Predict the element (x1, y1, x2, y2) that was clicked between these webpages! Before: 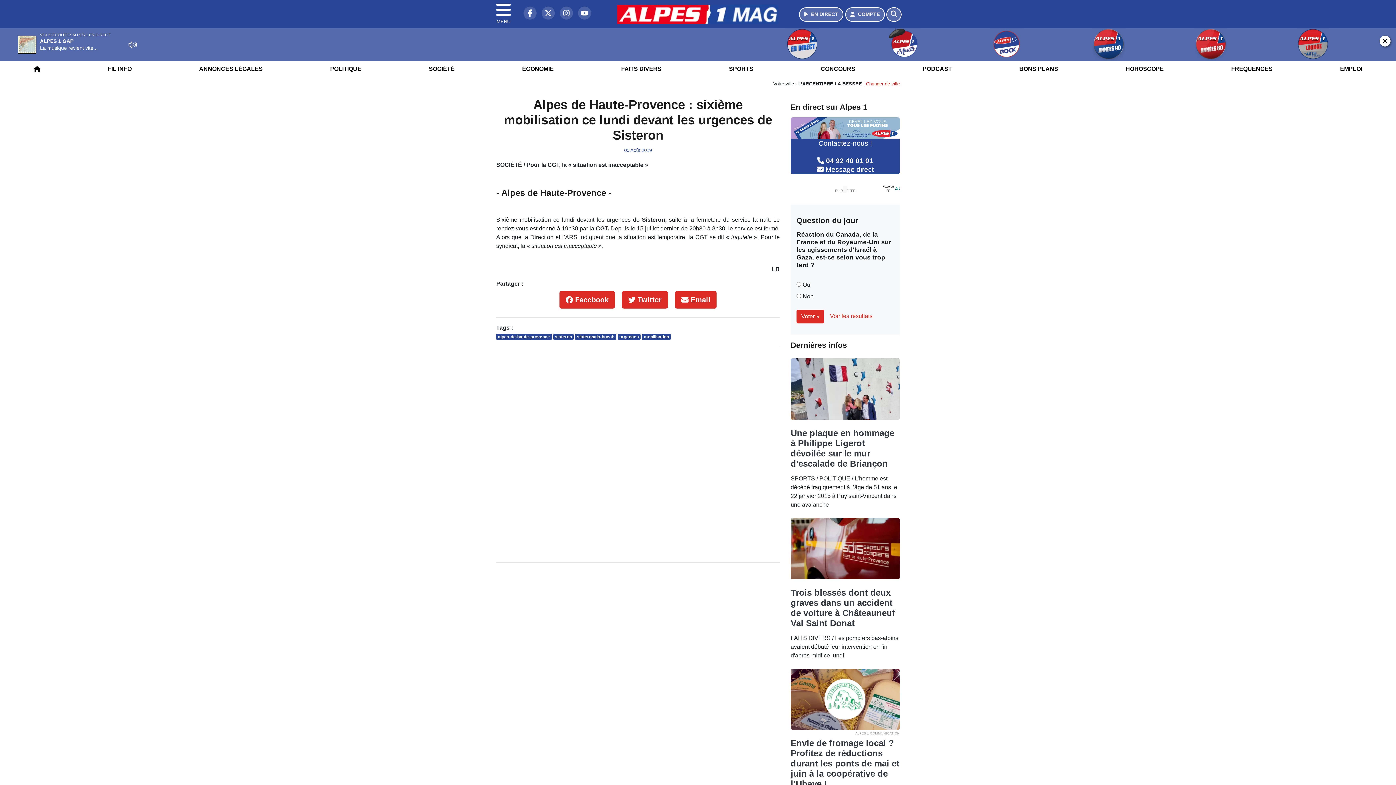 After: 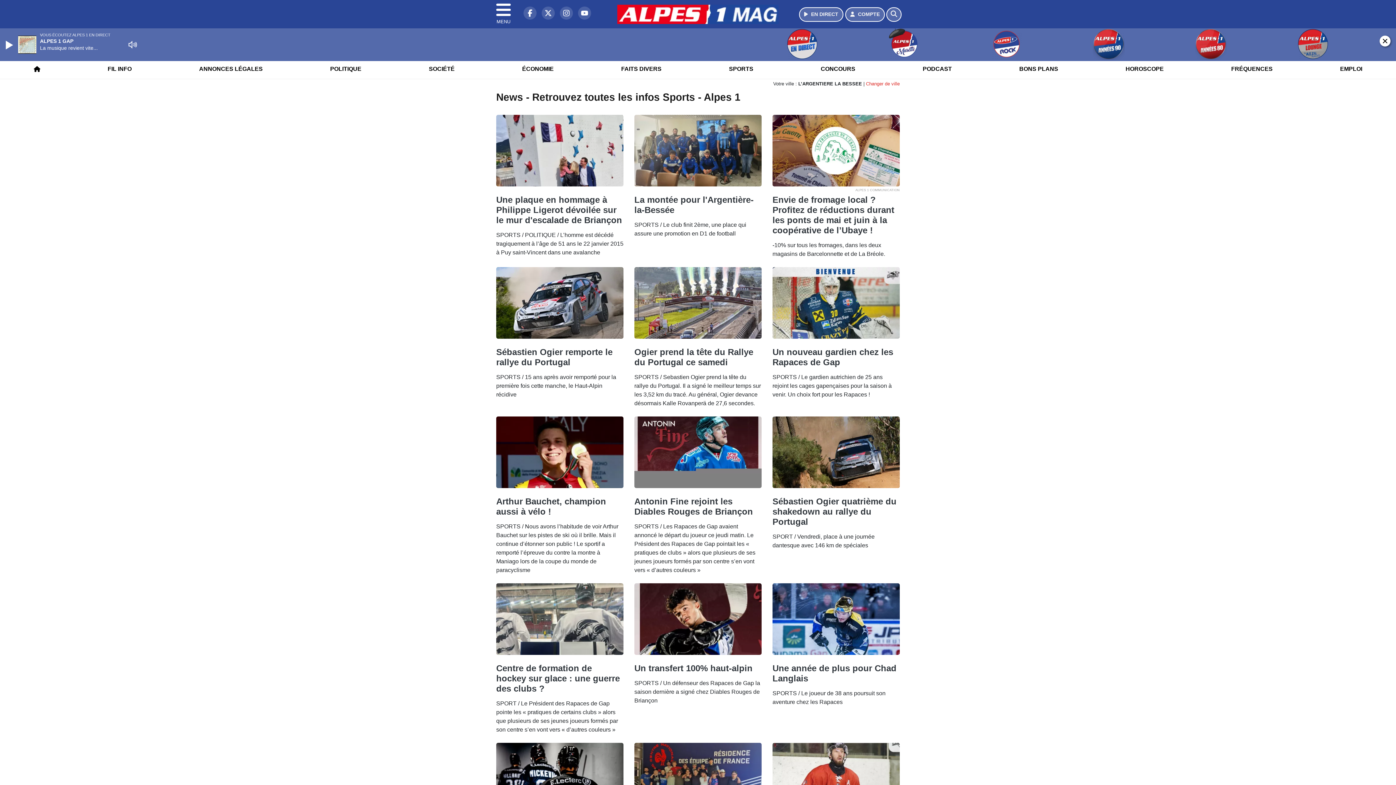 Action: label: SPORTS bbox: (724, 59, 757, 78)